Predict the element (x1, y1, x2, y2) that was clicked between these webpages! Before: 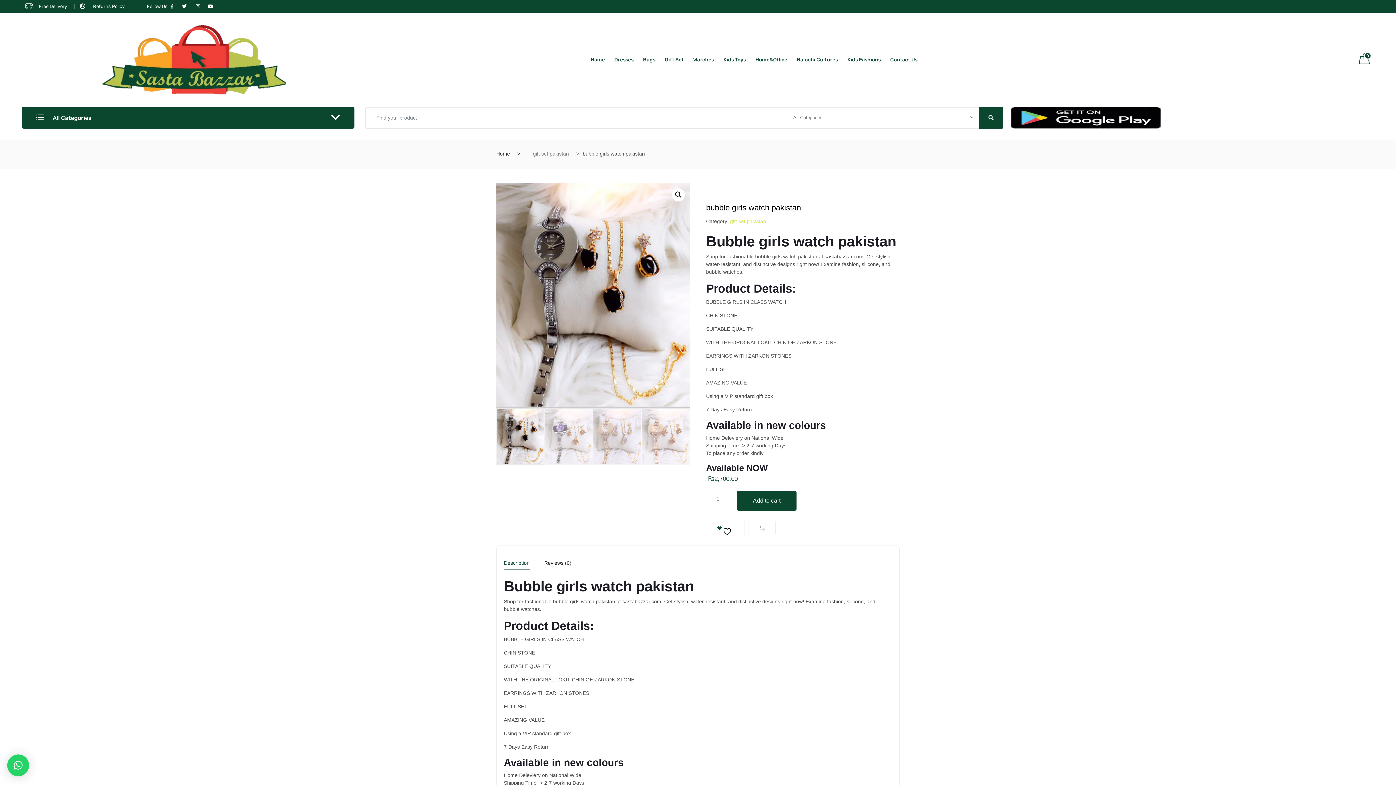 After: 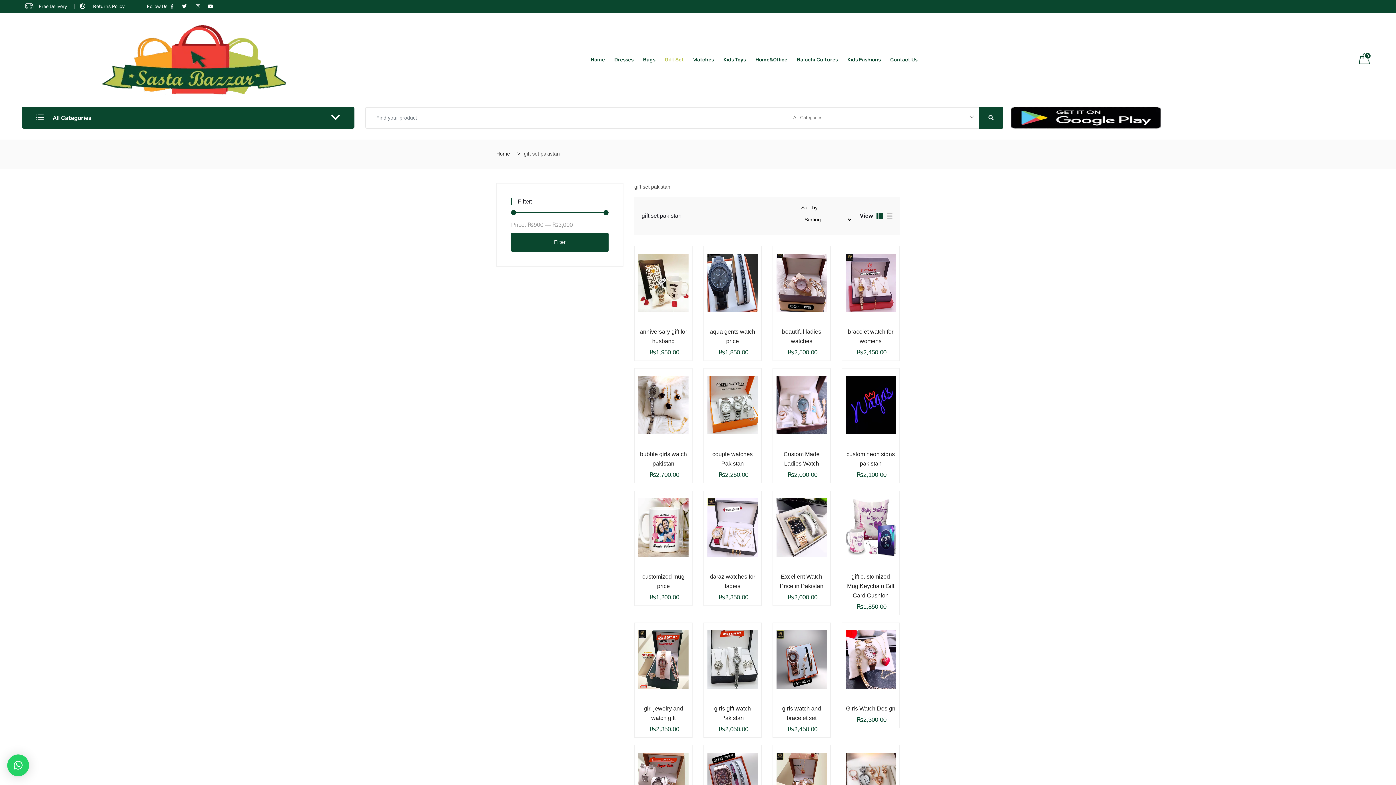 Action: label: Gift Set bbox: (660, 48, 688, 70)